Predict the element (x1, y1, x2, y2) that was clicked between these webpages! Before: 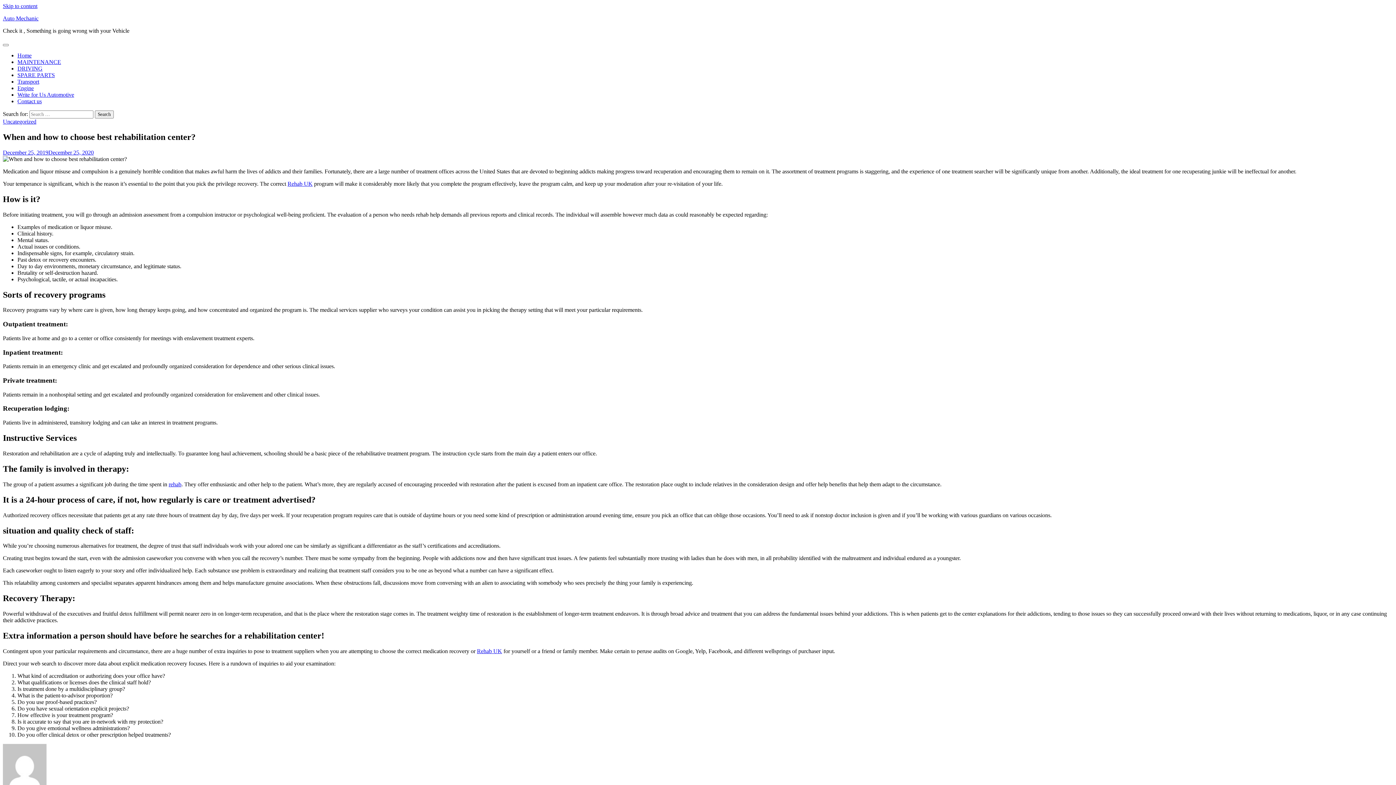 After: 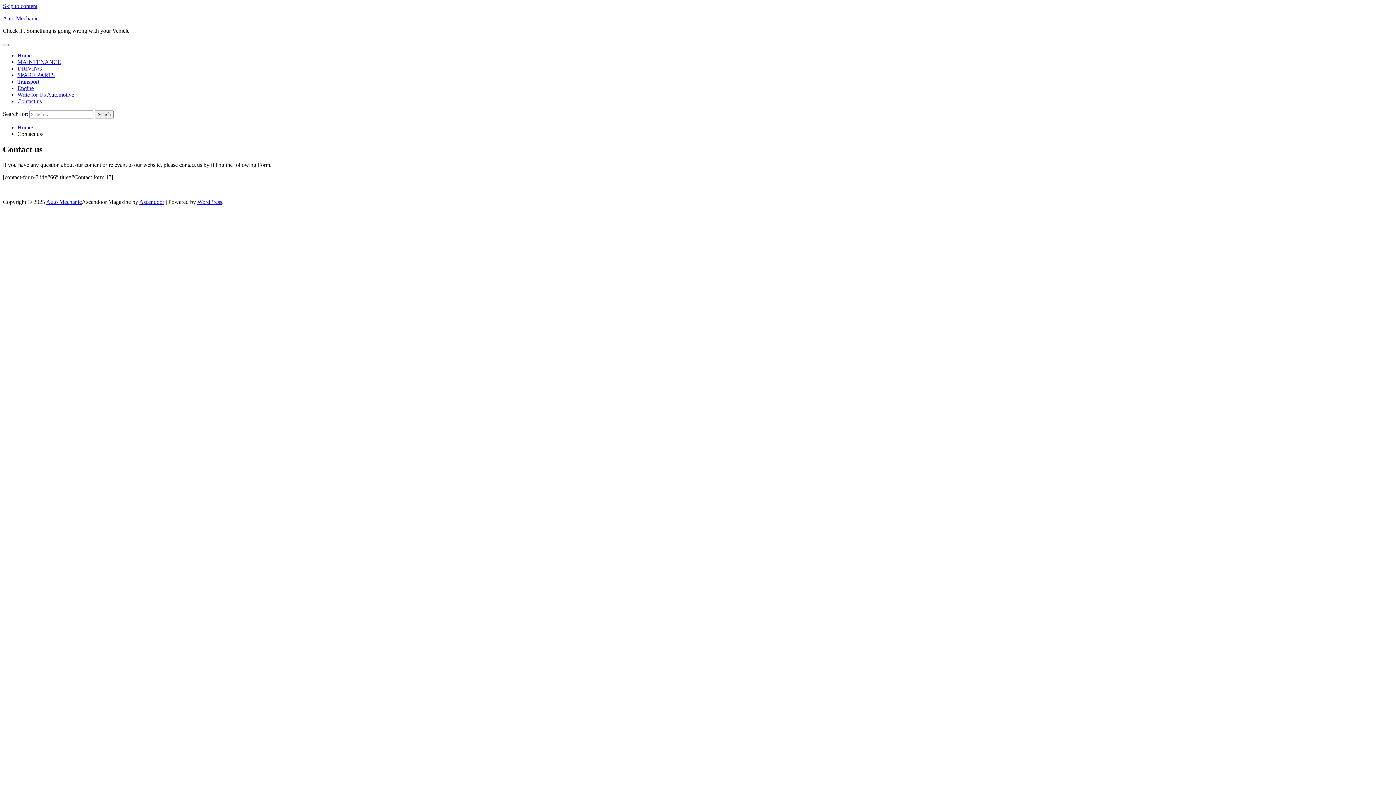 Action: label: Contact us bbox: (17, 98, 41, 104)